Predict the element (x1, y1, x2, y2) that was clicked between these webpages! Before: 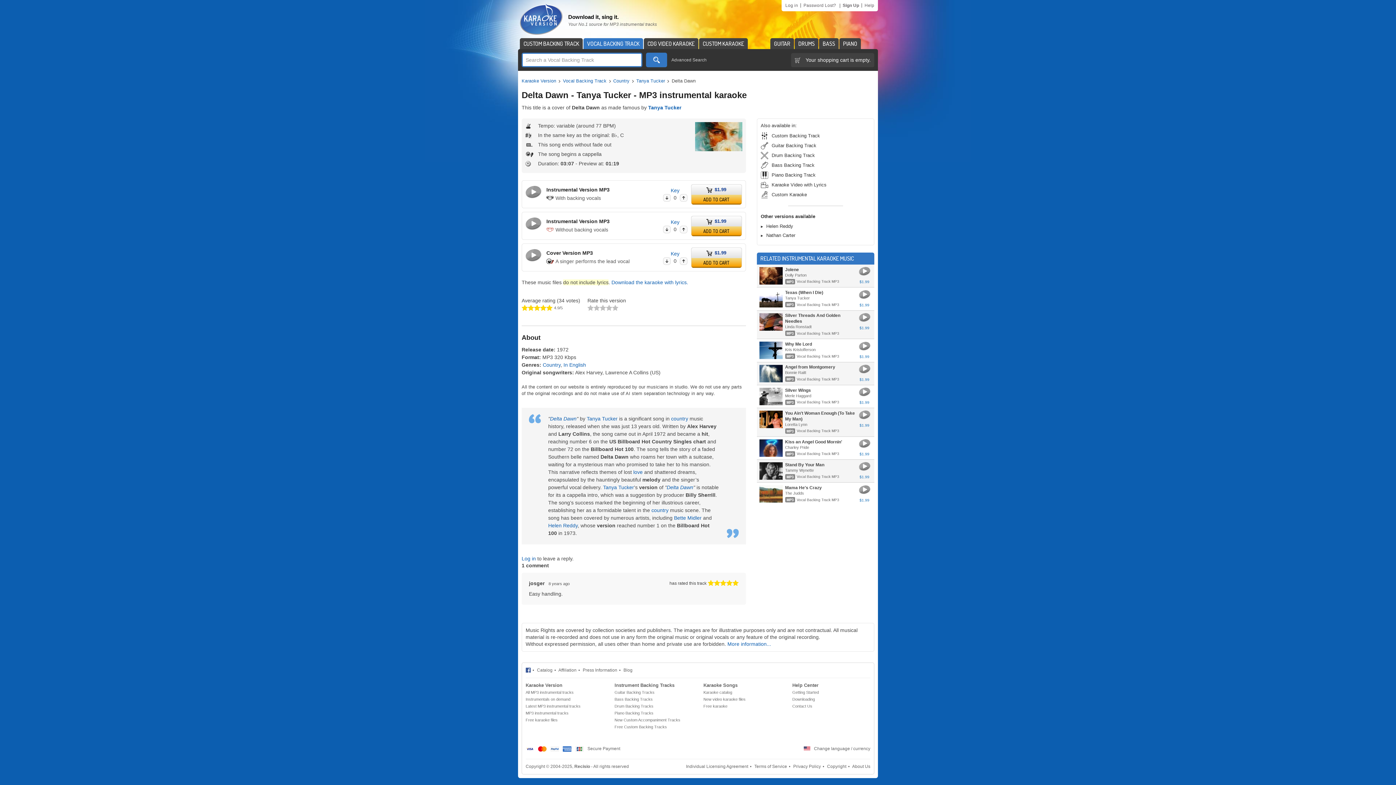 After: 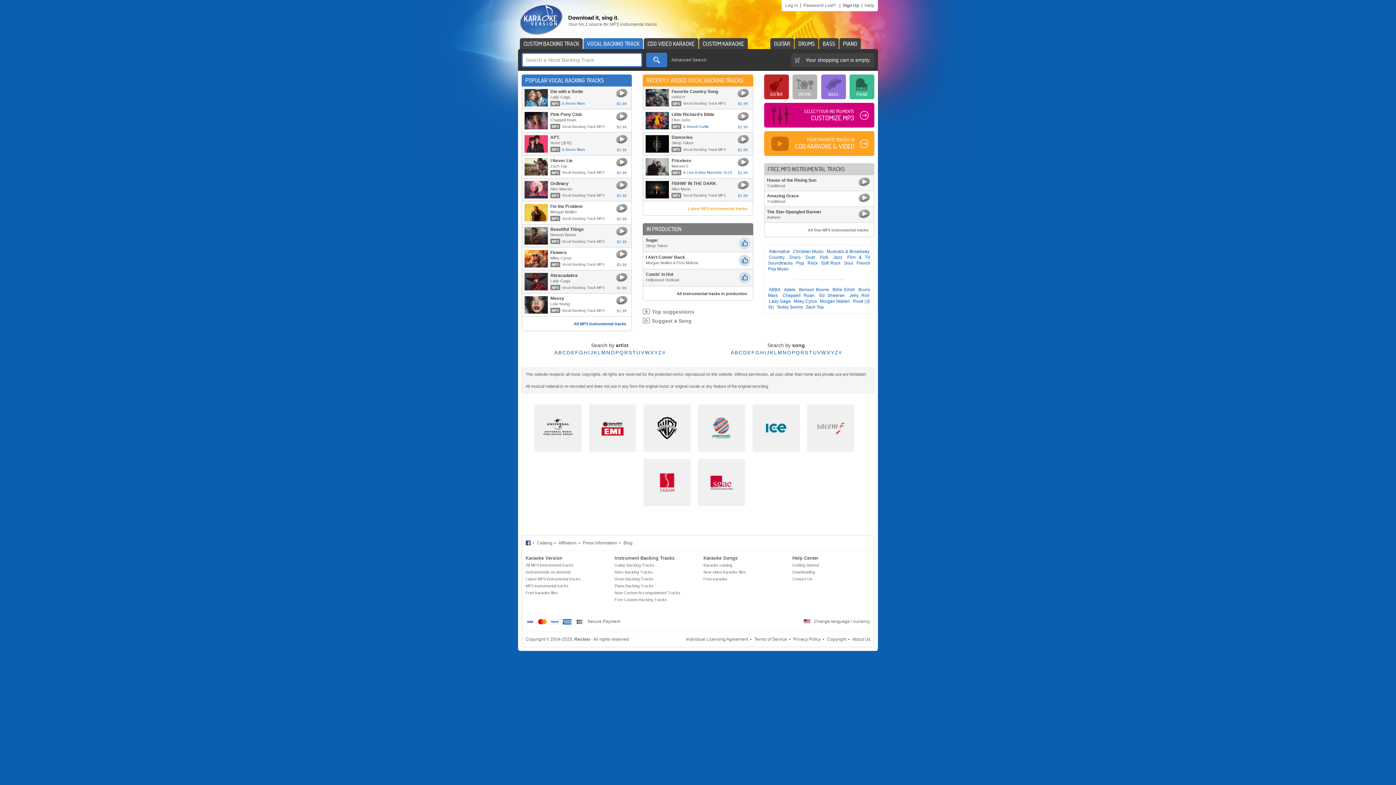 Action: bbox: (563, 78, 606, 83) label: Vocal Backing Track